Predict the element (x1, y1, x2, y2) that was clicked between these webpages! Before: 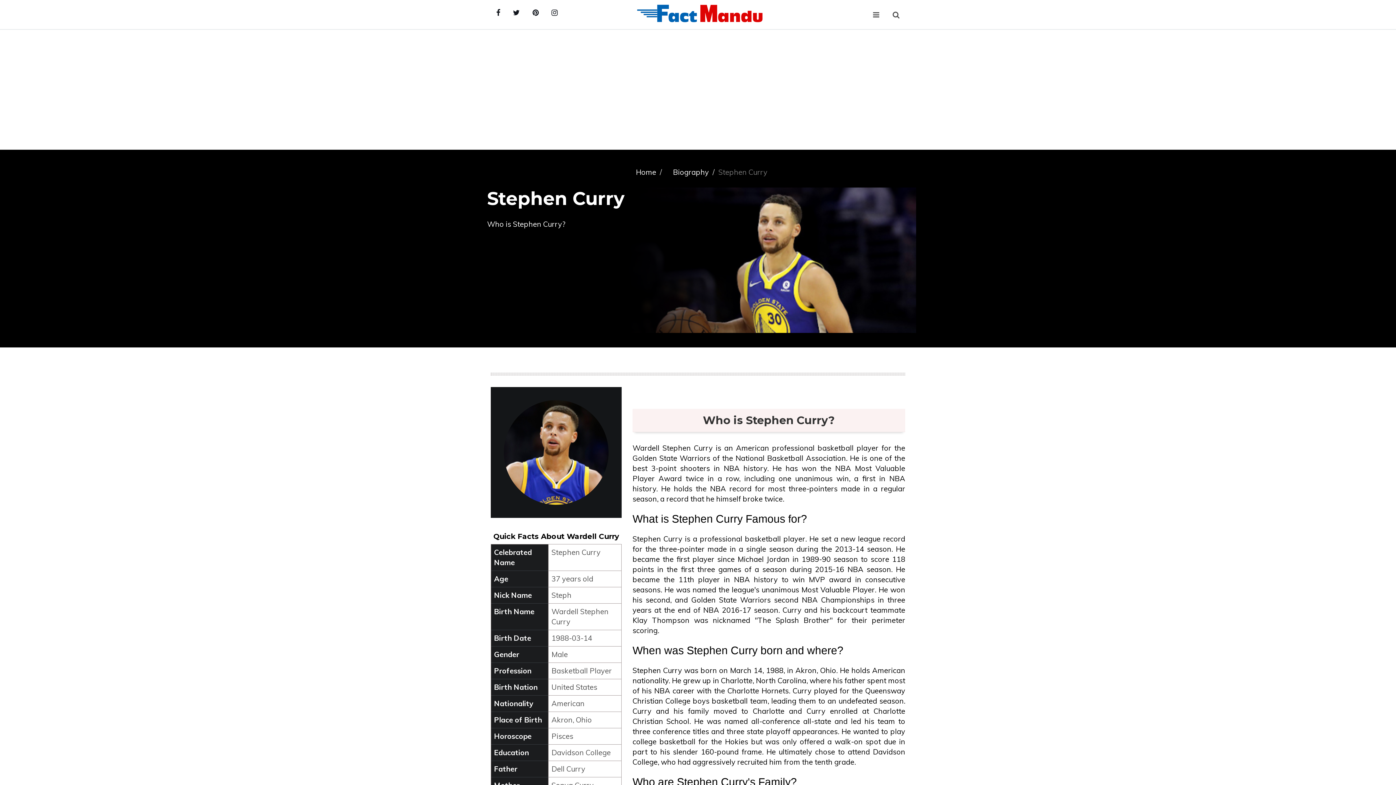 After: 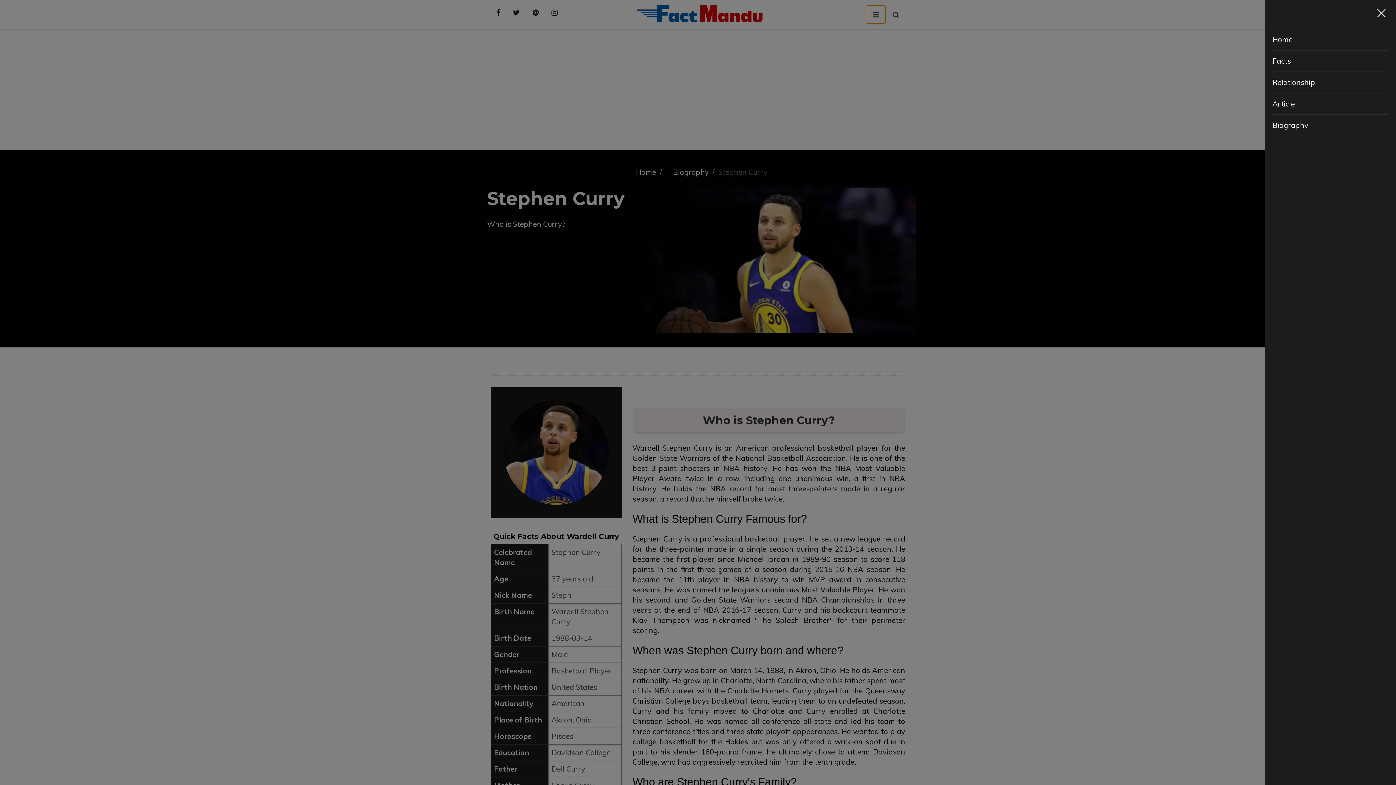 Action: bbox: (867, 5, 885, 23)